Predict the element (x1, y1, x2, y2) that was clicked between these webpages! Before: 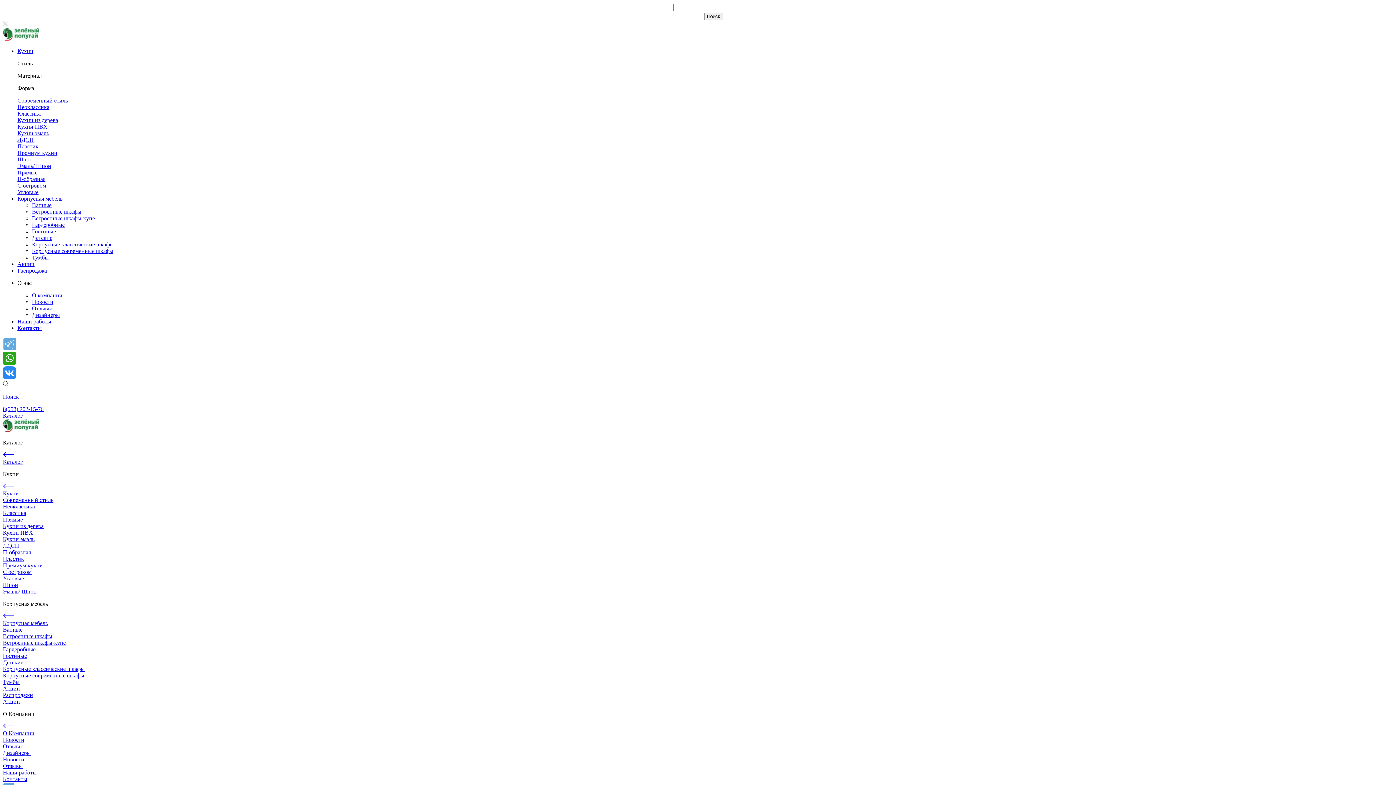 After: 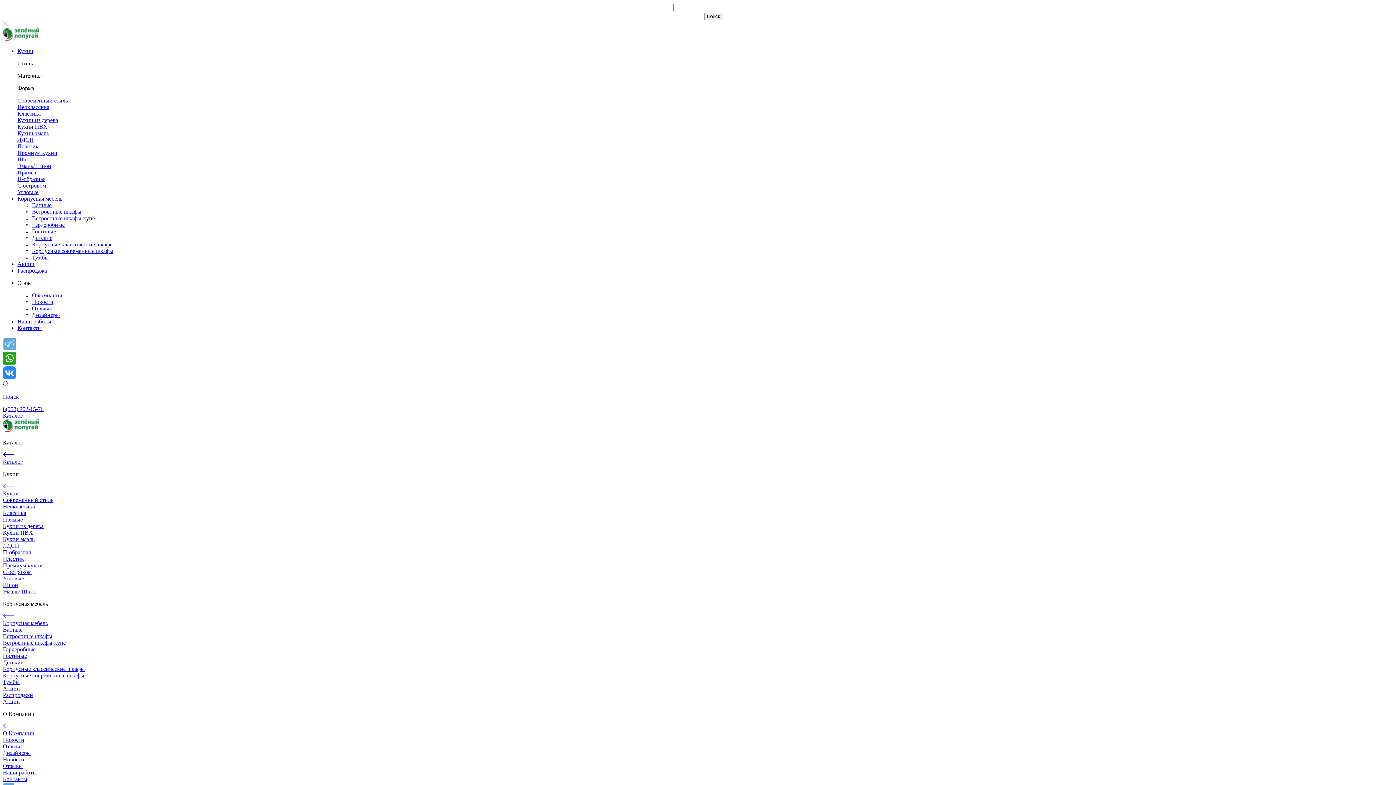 Action: label: О Компании bbox: (2, 730, 34, 736)